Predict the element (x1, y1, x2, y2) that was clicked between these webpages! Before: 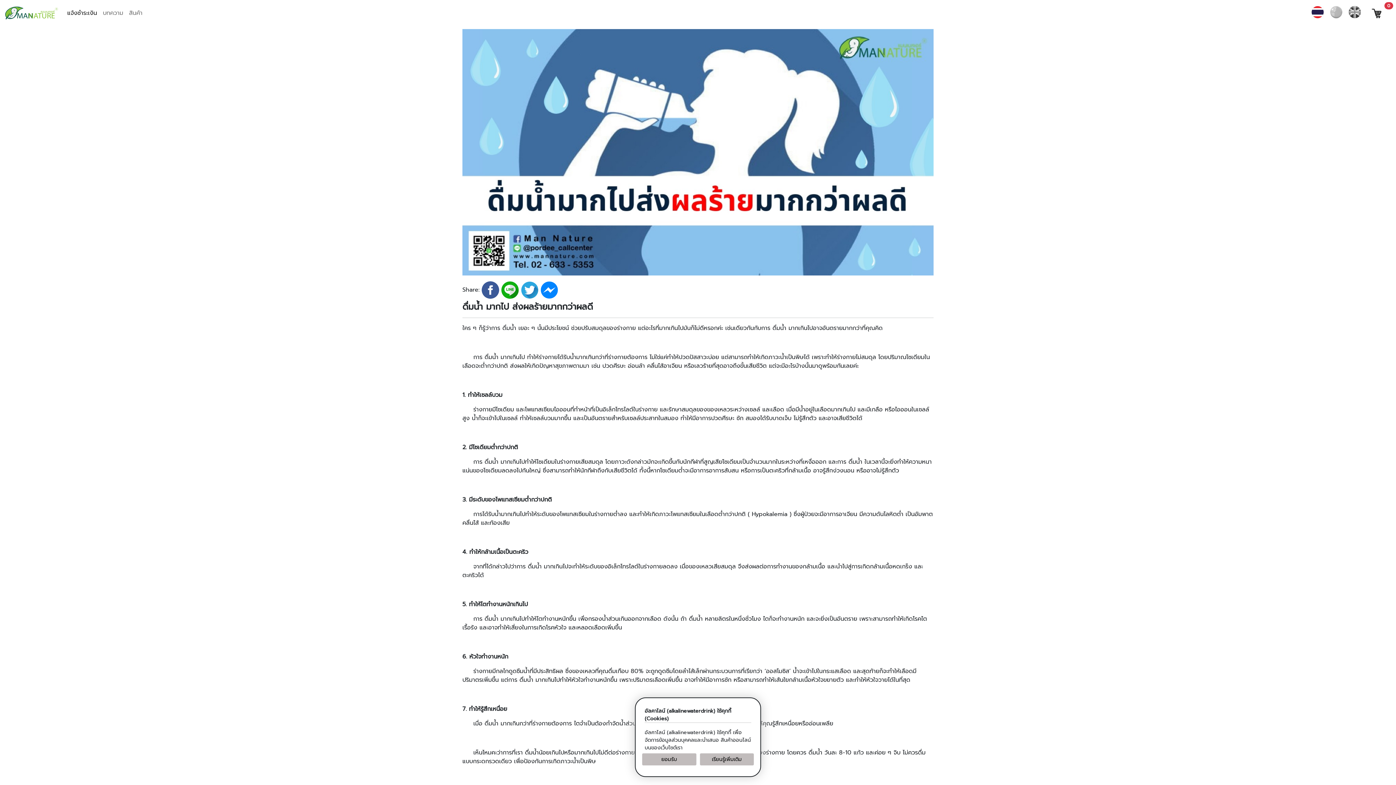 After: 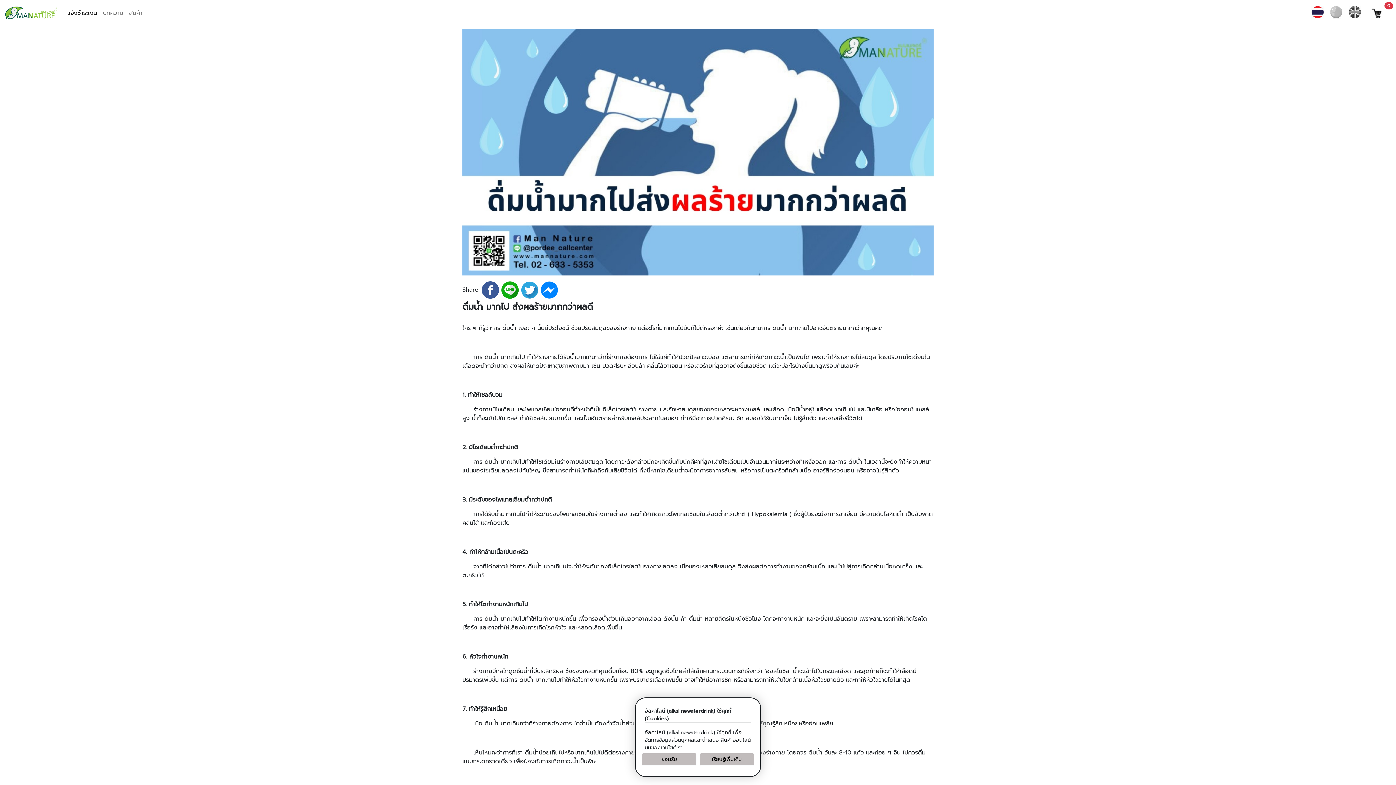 Action: bbox: (1327, 2, 1345, 21)